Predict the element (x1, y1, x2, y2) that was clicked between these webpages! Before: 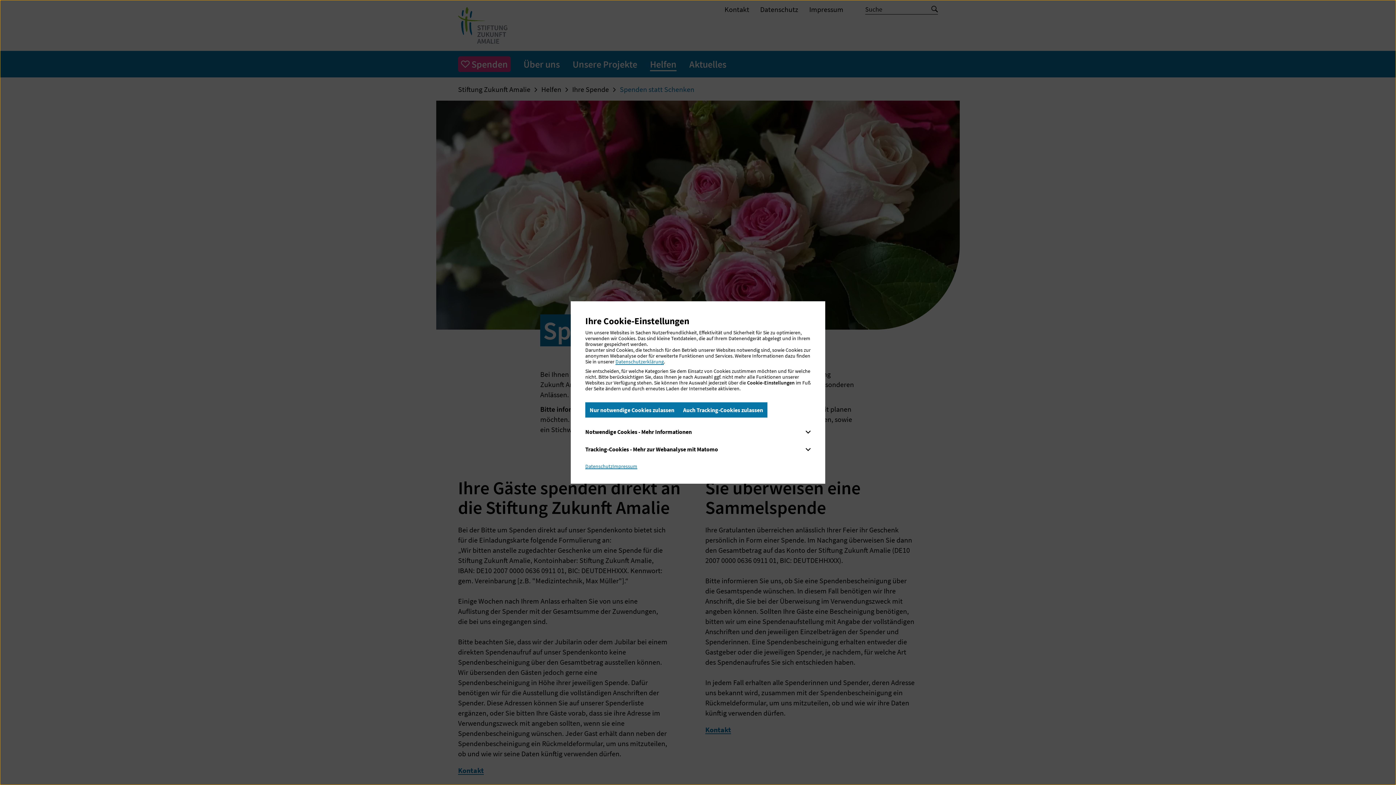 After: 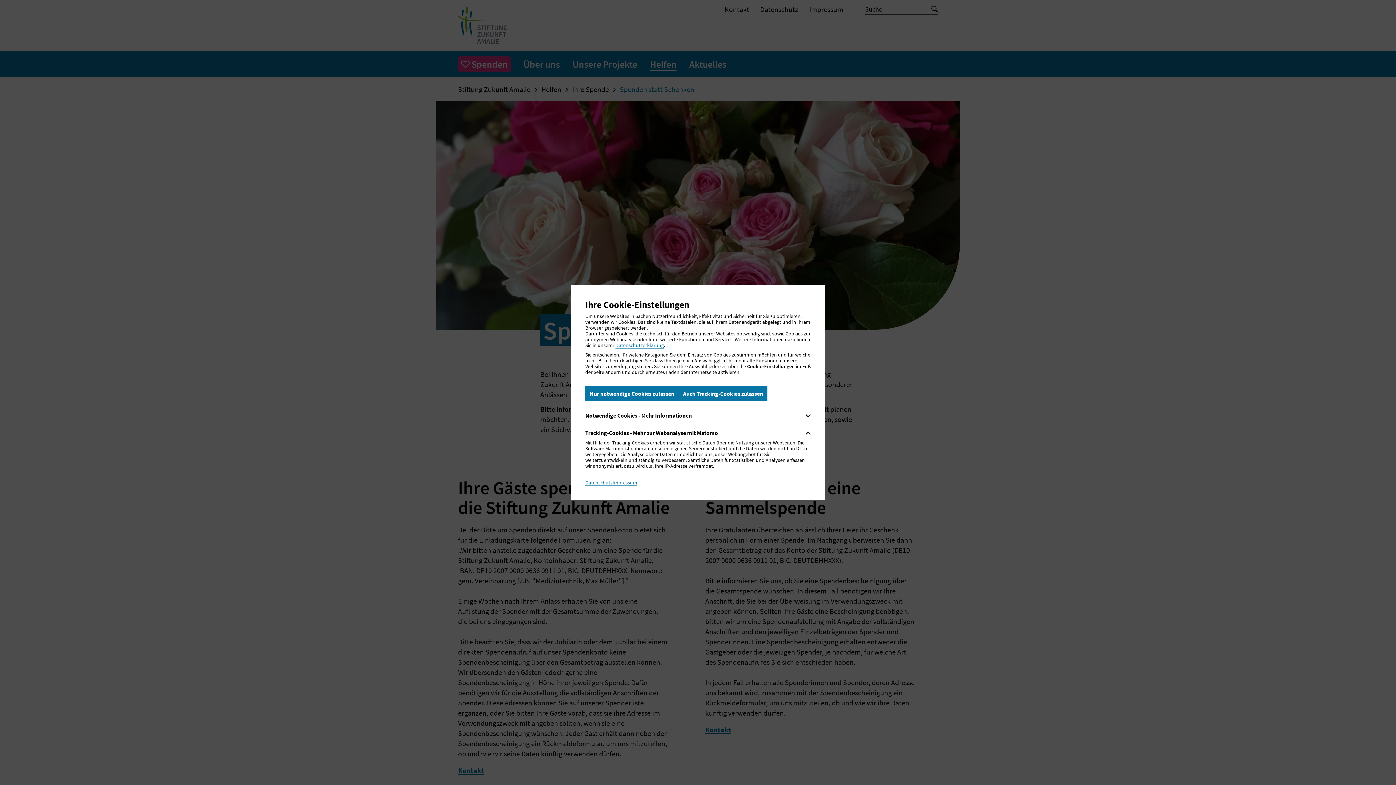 Action: label: Tracking-Cookies - Mehr zur Webanalyse mit Matomo bbox: (585, 446, 810, 452)